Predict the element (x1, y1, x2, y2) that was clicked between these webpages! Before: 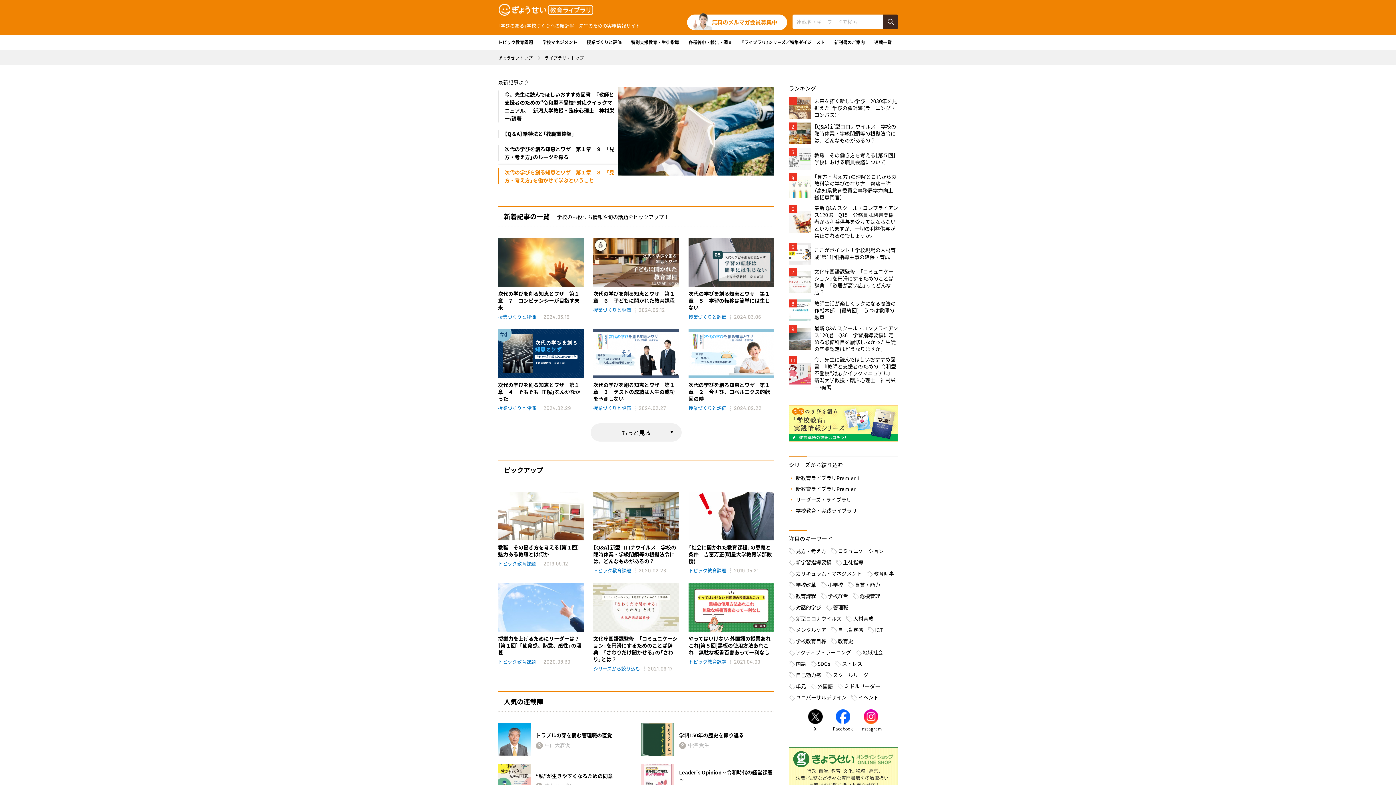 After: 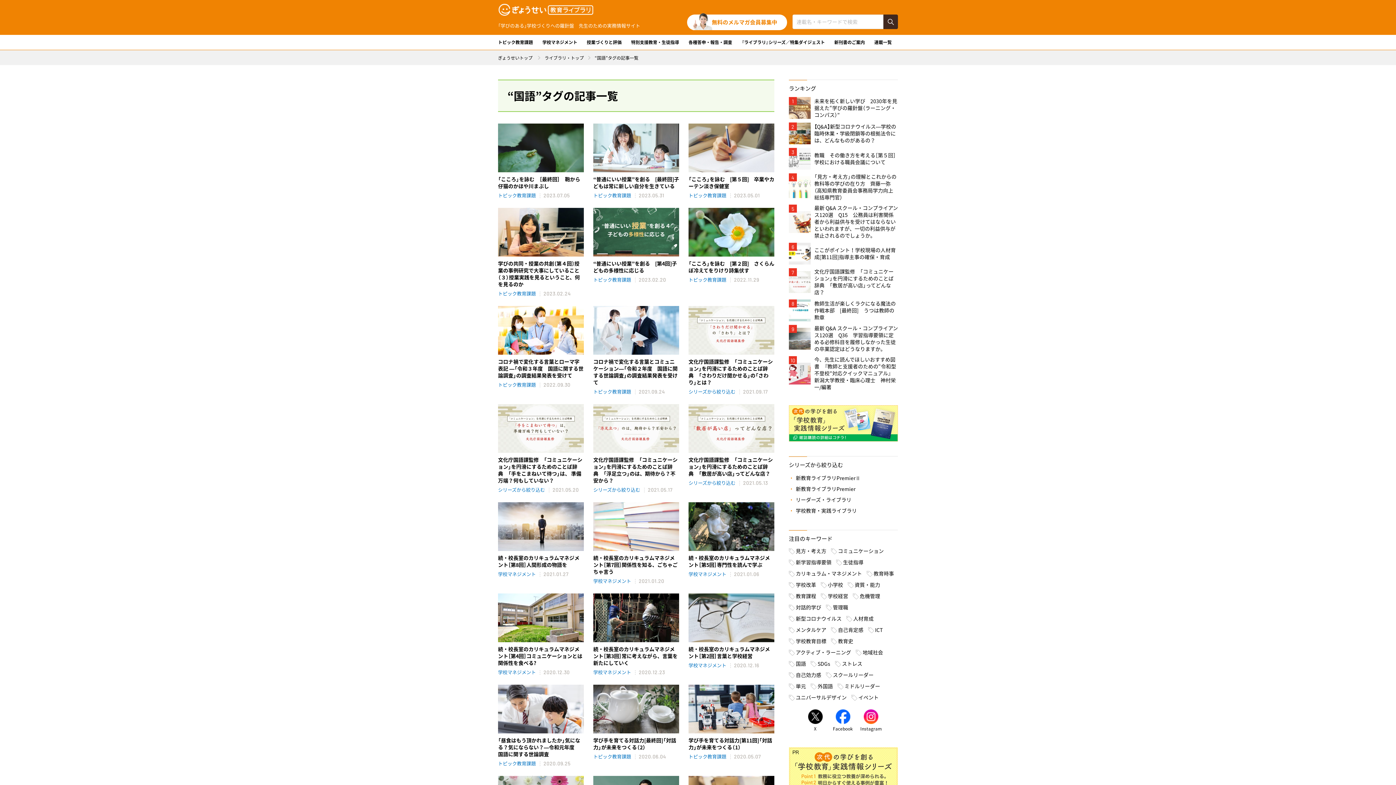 Action: bbox: (789, 659, 806, 668) label: 国語